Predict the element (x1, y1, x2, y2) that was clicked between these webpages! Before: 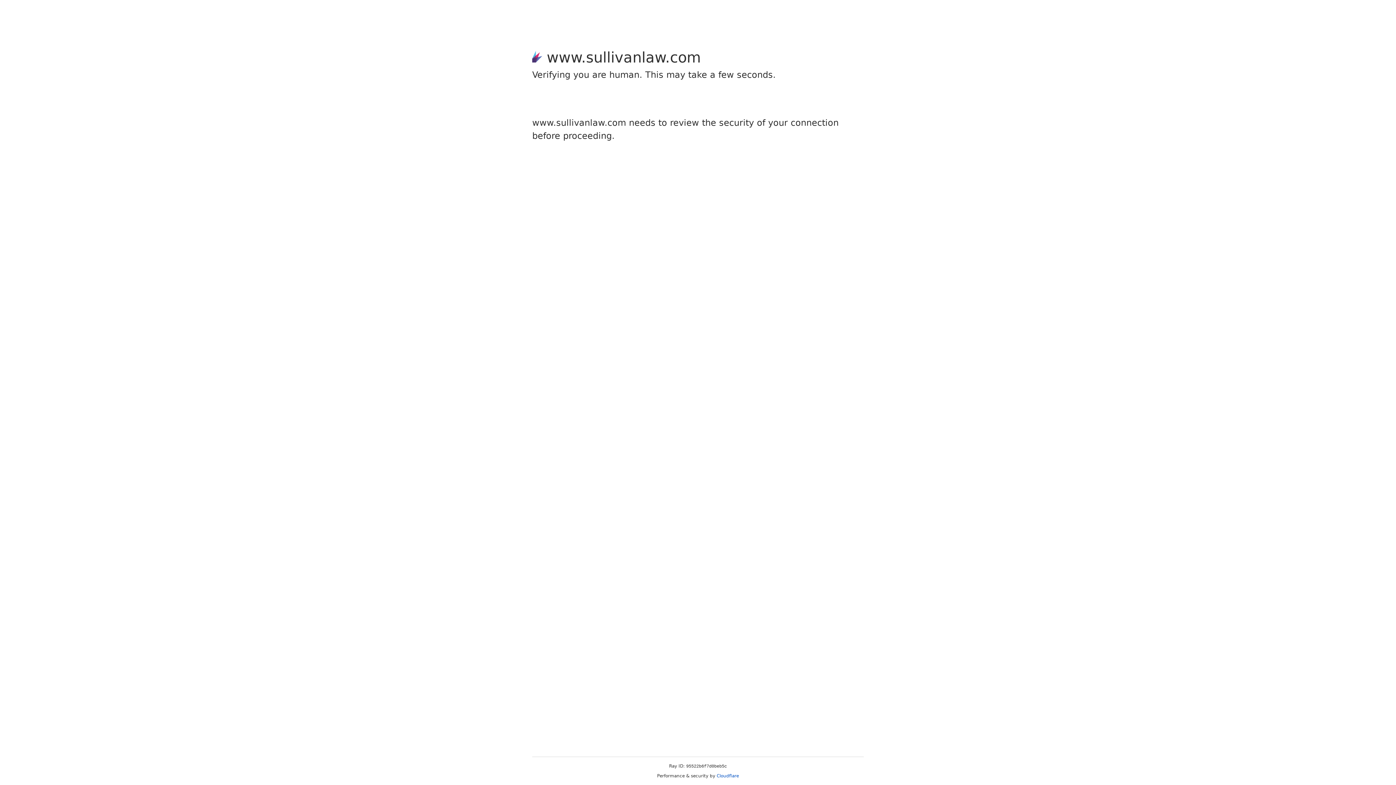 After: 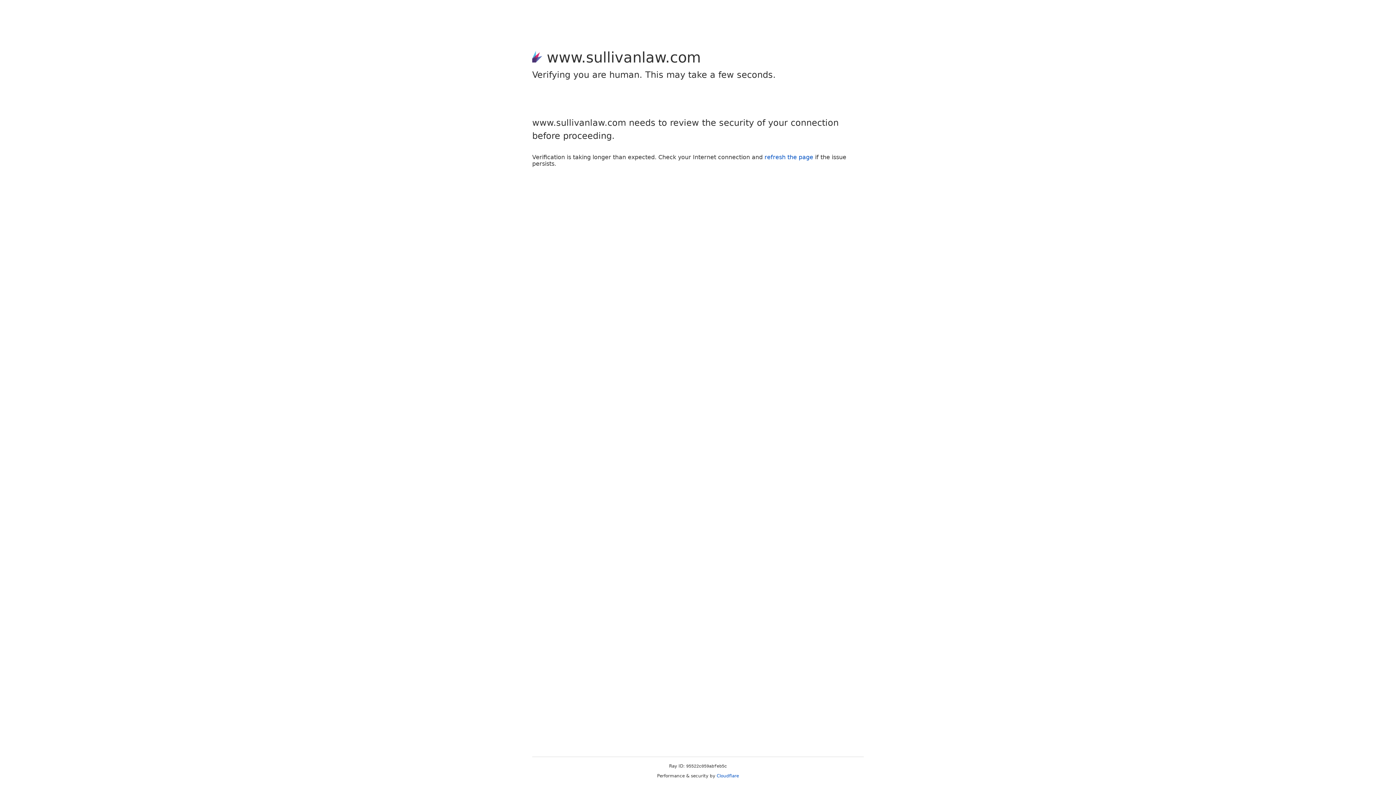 Action: label: Cloudflare bbox: (716, 773, 739, 778)